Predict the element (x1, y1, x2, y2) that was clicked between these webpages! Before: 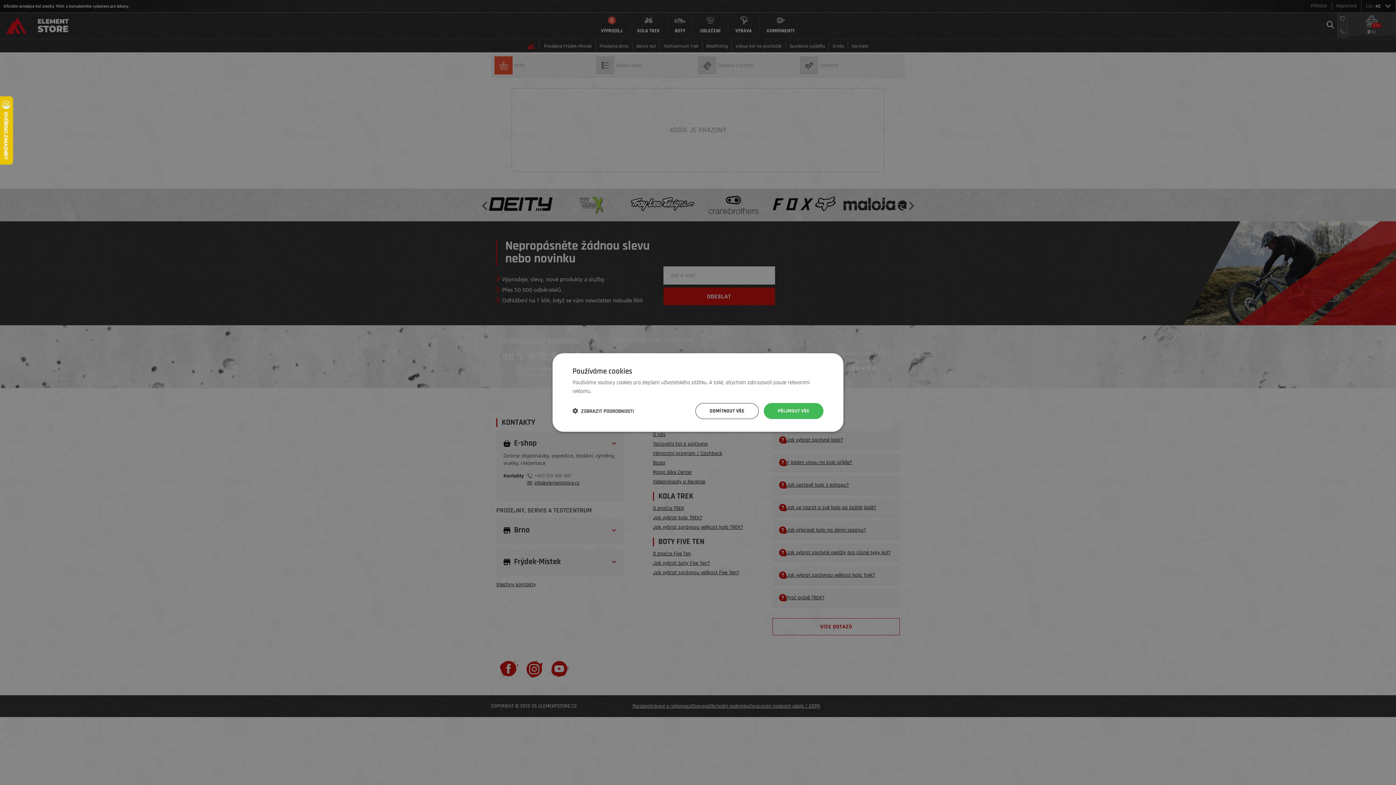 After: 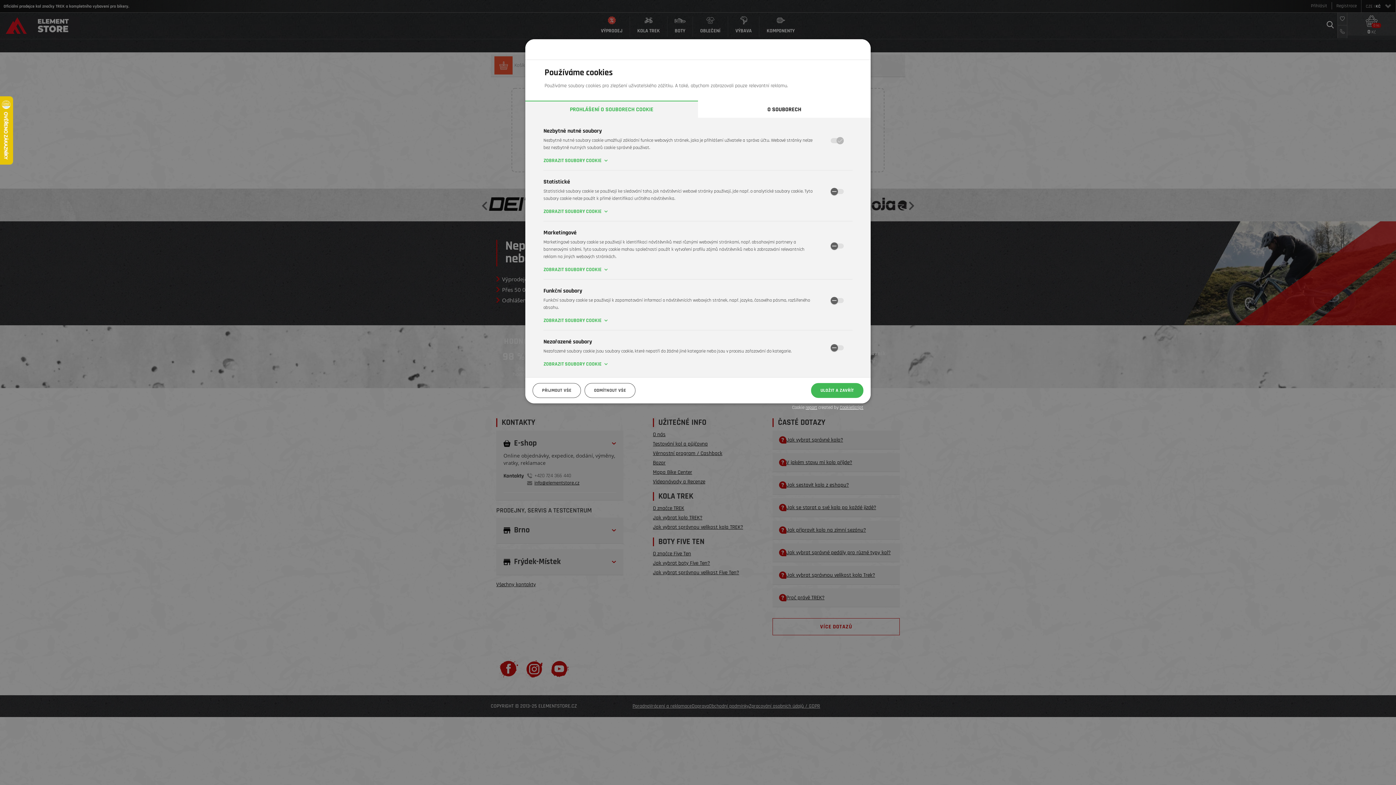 Action: label:  ZOBRAZIT PODROBNOSTI bbox: (572, 407, 634, 414)